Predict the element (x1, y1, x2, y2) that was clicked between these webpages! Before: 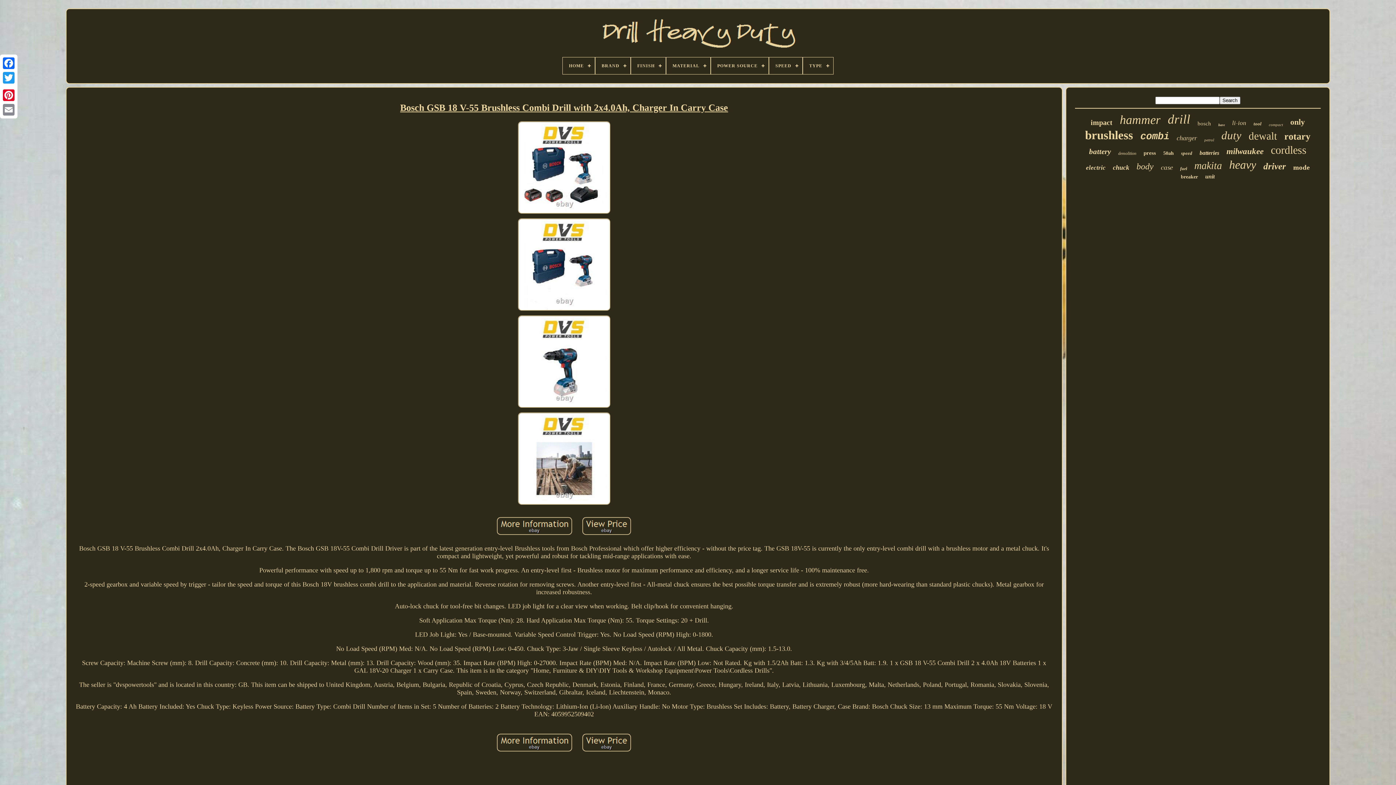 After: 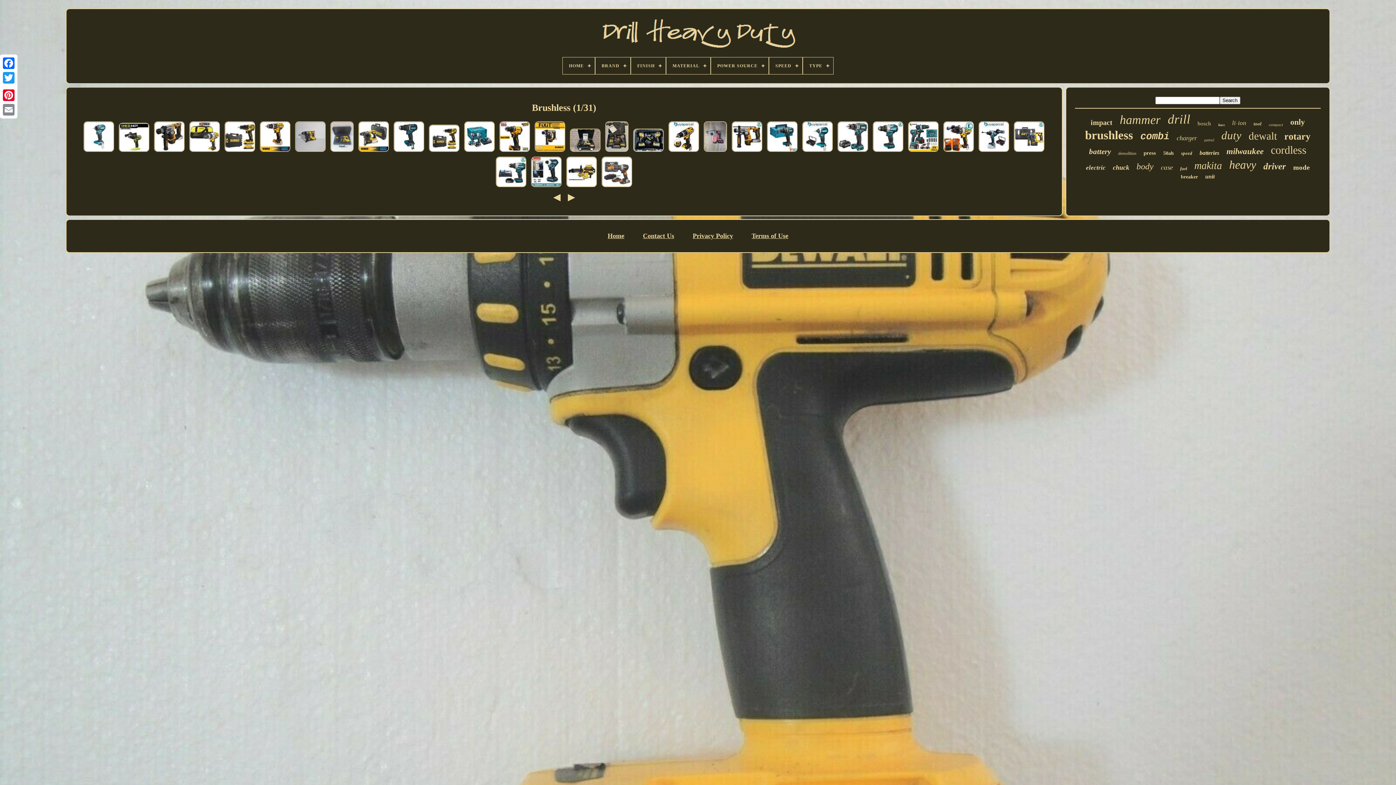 Action: label: brushless bbox: (1085, 128, 1133, 142)